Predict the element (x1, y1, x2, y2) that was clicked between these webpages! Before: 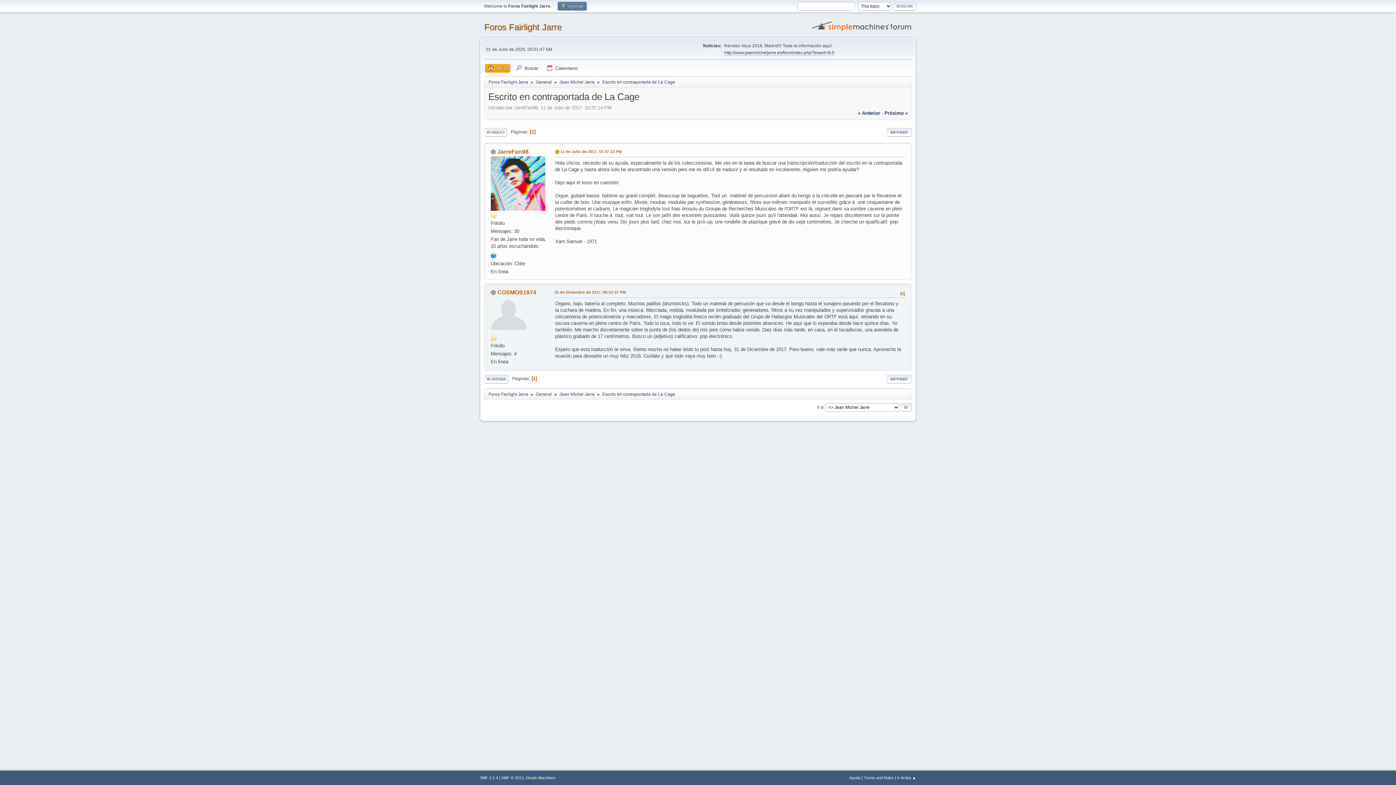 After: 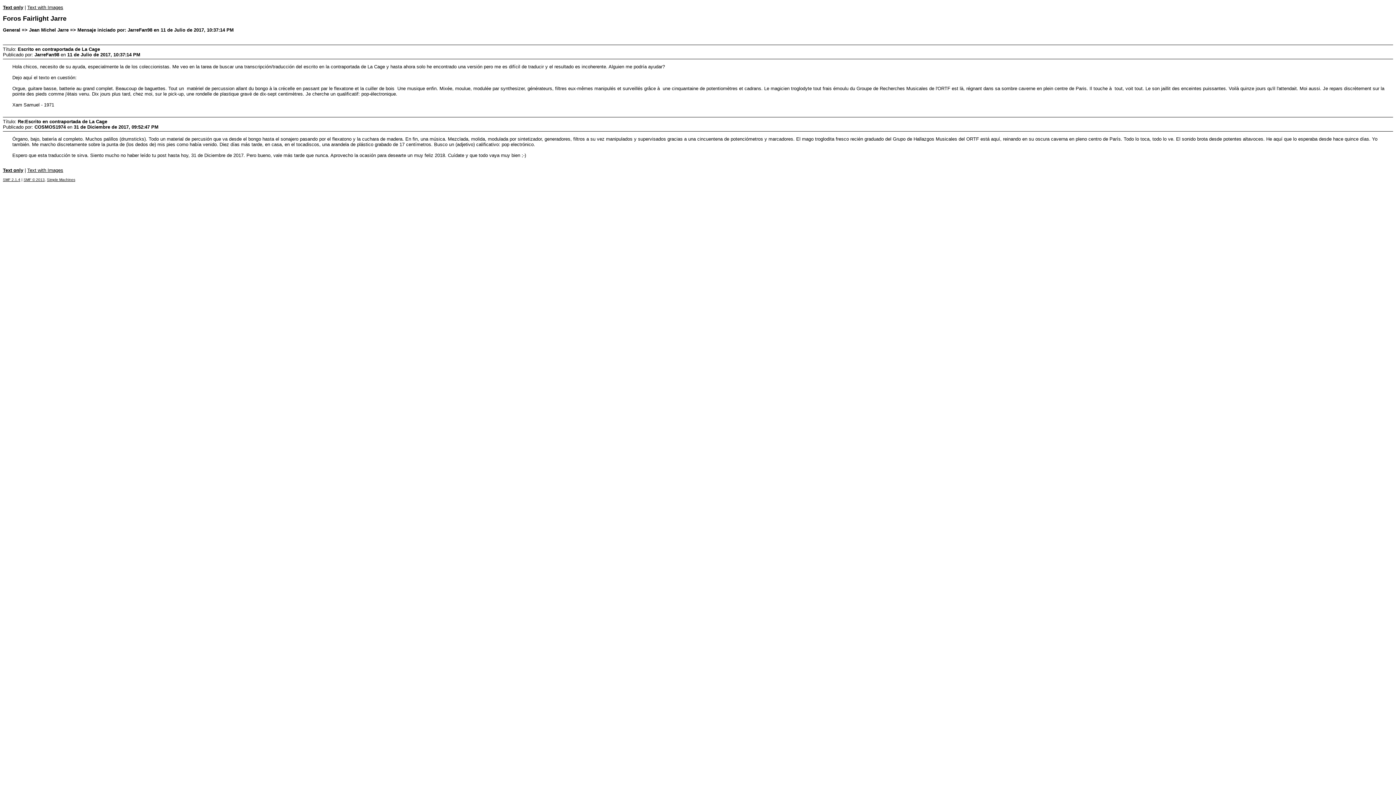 Action: bbox: (886, 127, 911, 136) label: IMPRIMIR